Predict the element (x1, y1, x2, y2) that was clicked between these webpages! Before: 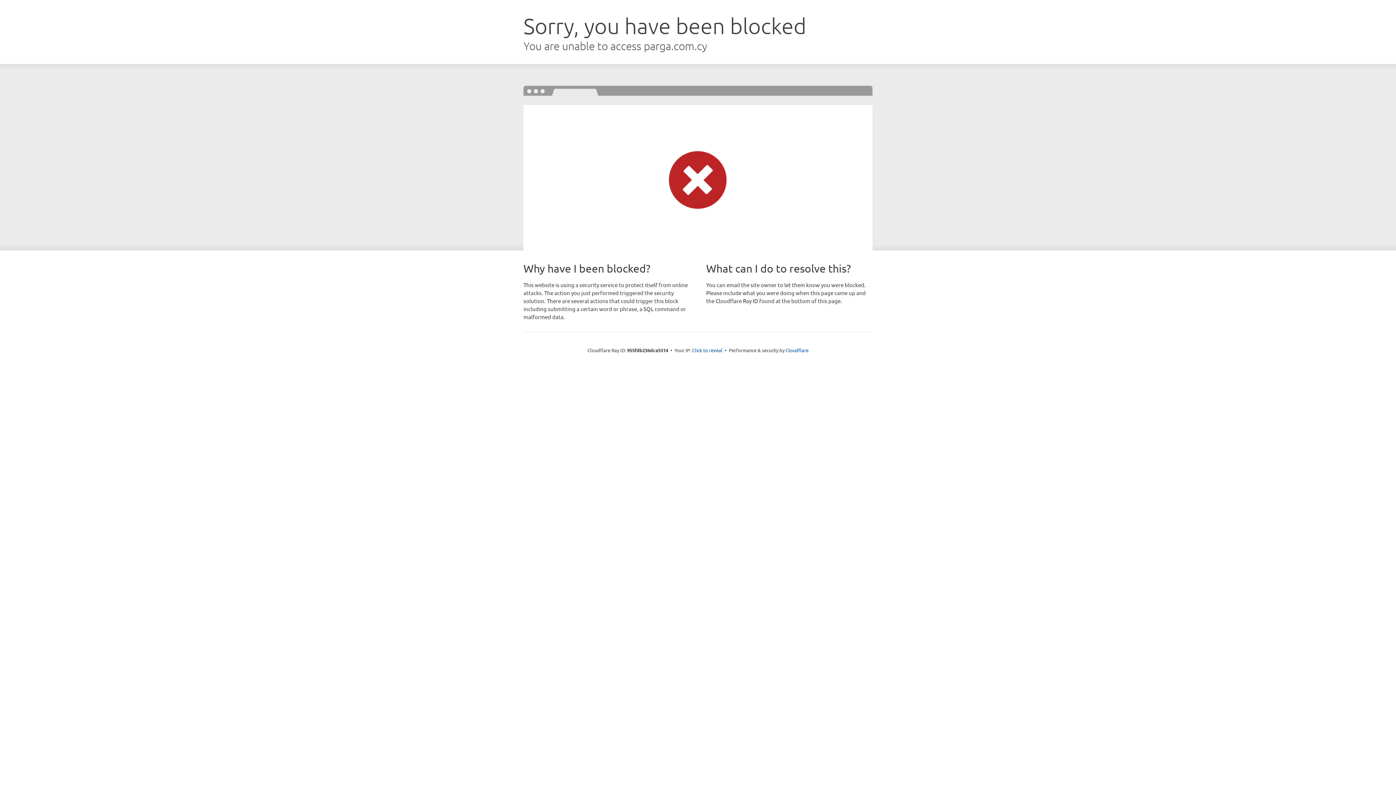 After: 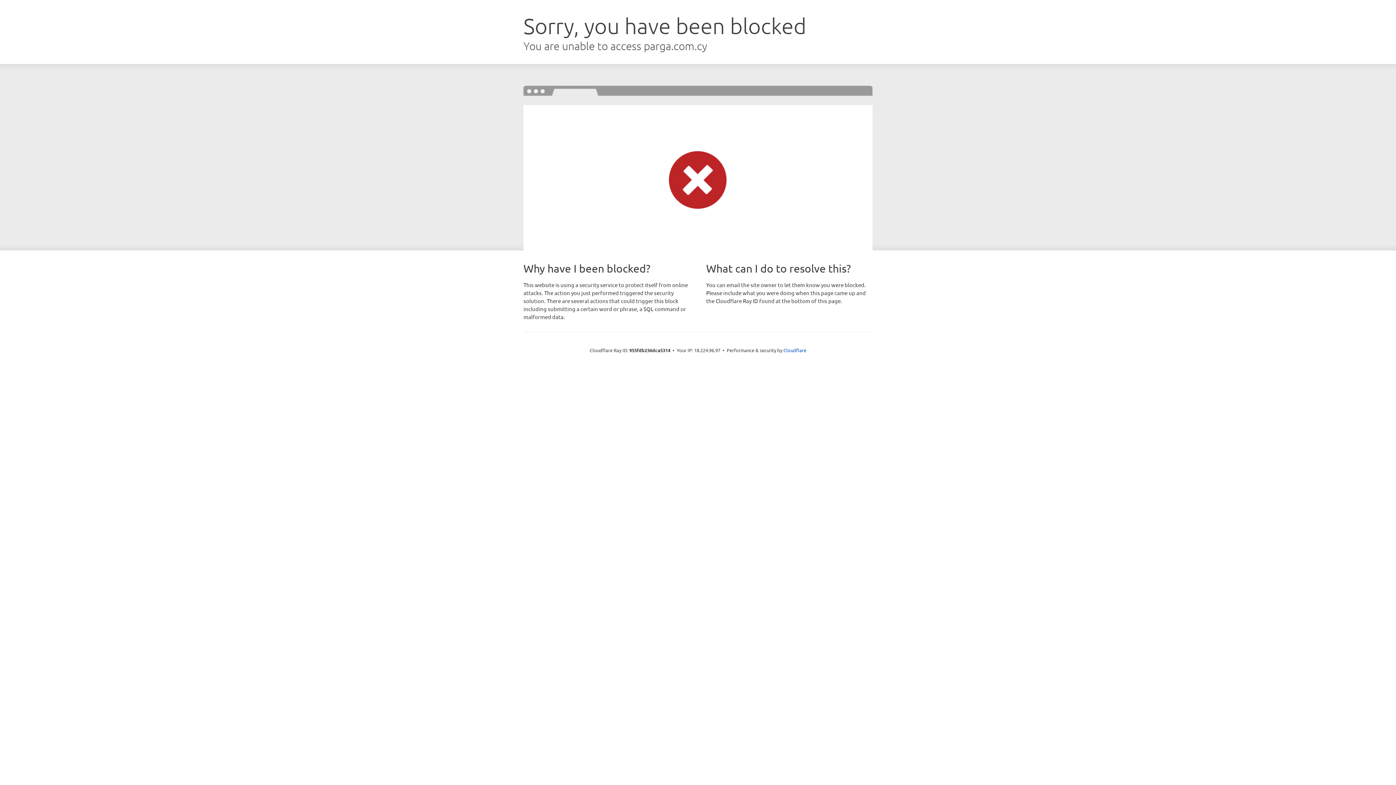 Action: label: Click to reveal bbox: (692, 346, 722, 353)